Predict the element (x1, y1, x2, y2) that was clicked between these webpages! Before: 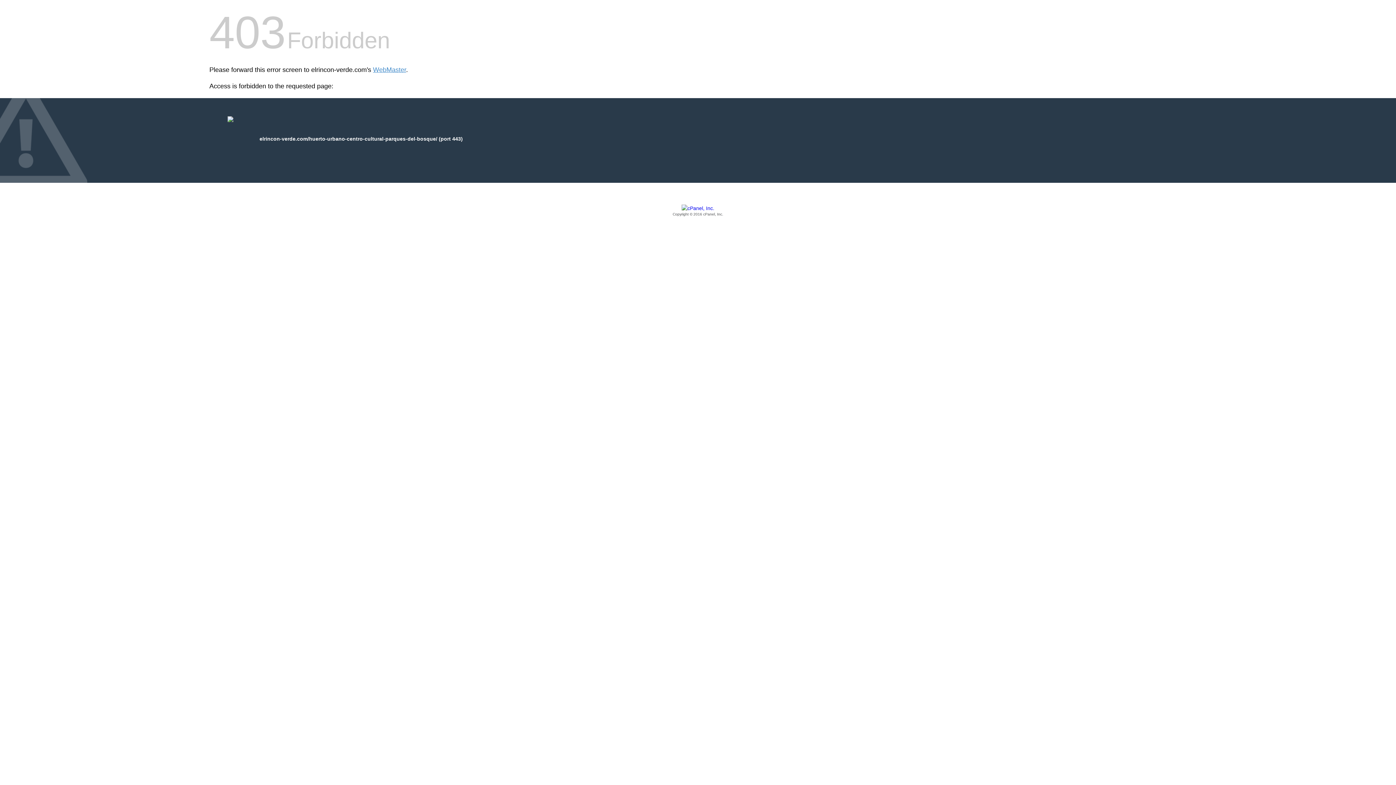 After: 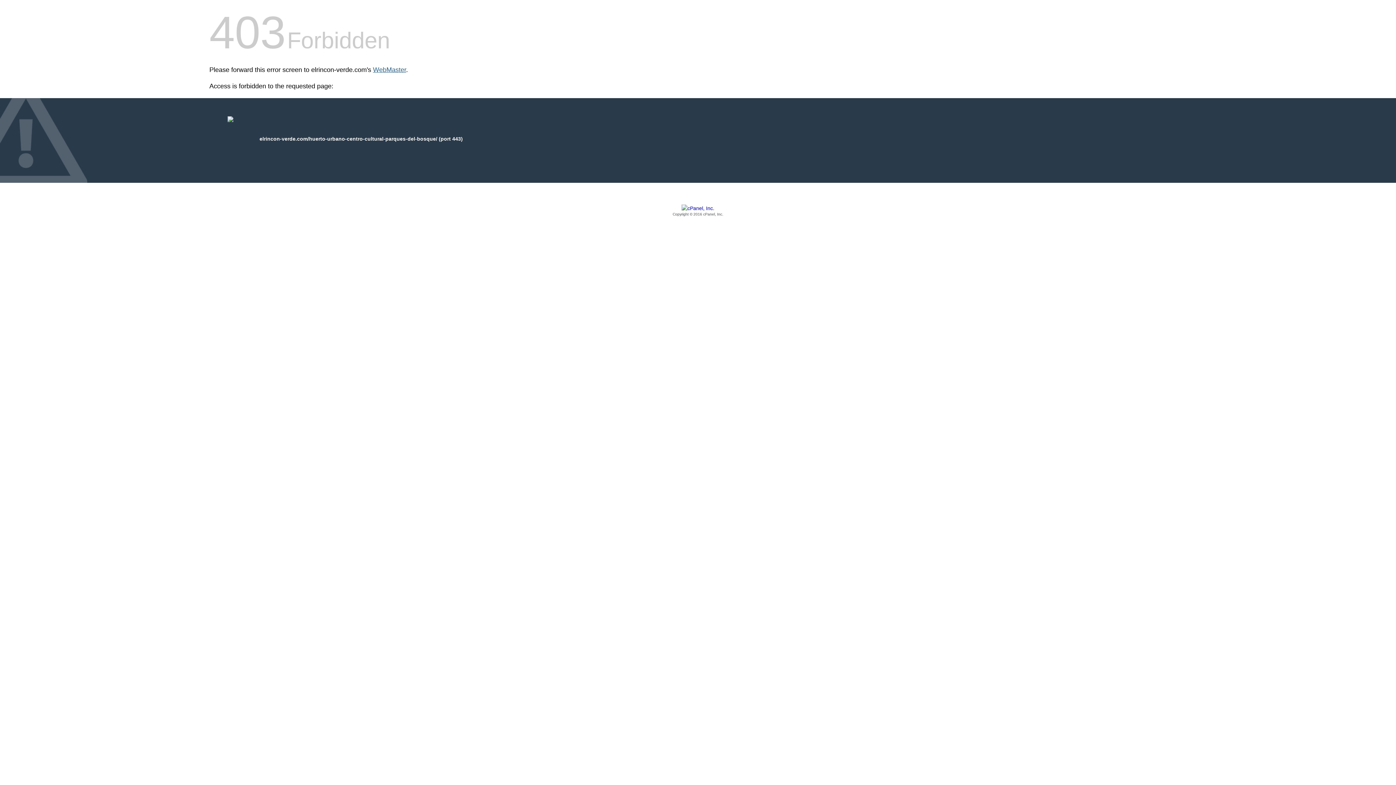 Action: bbox: (373, 66, 406, 73) label: WebMaster